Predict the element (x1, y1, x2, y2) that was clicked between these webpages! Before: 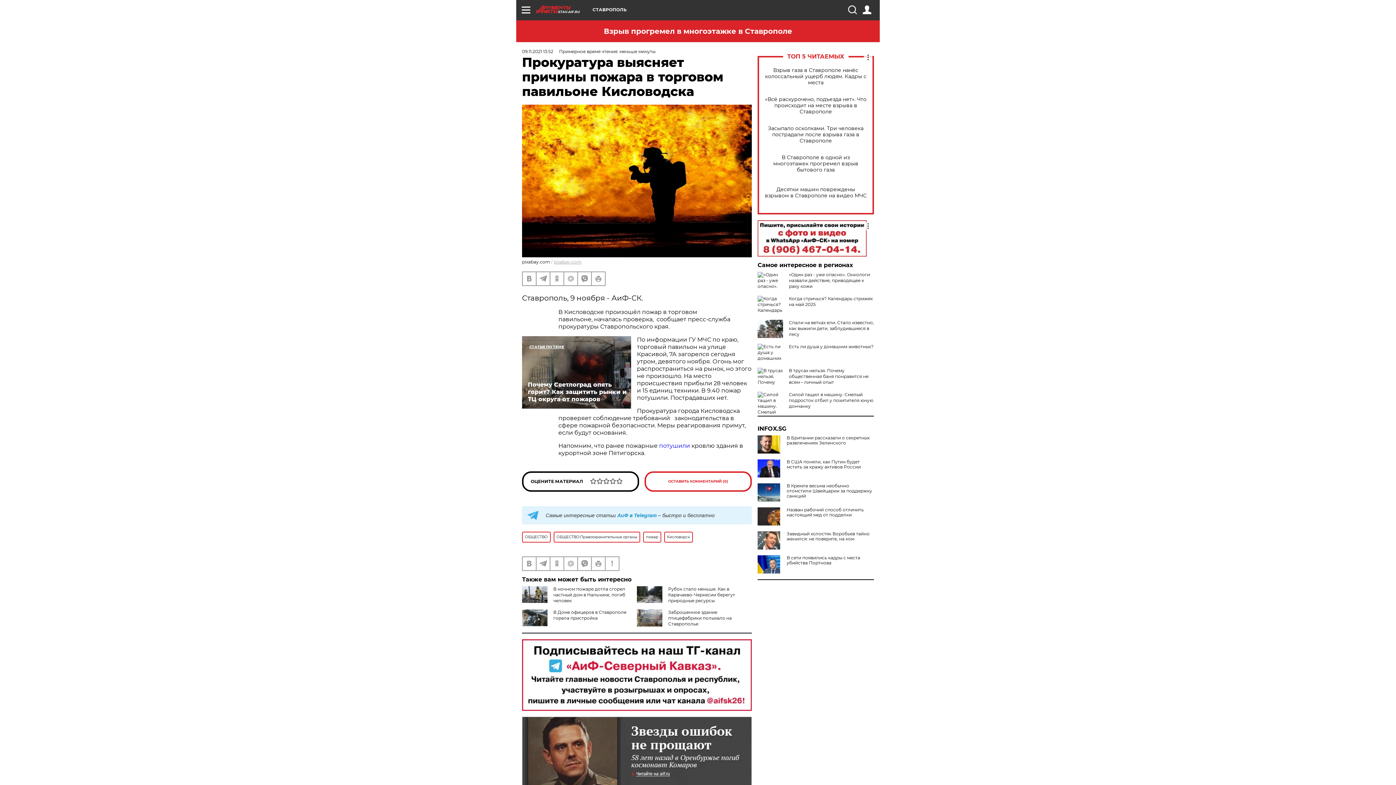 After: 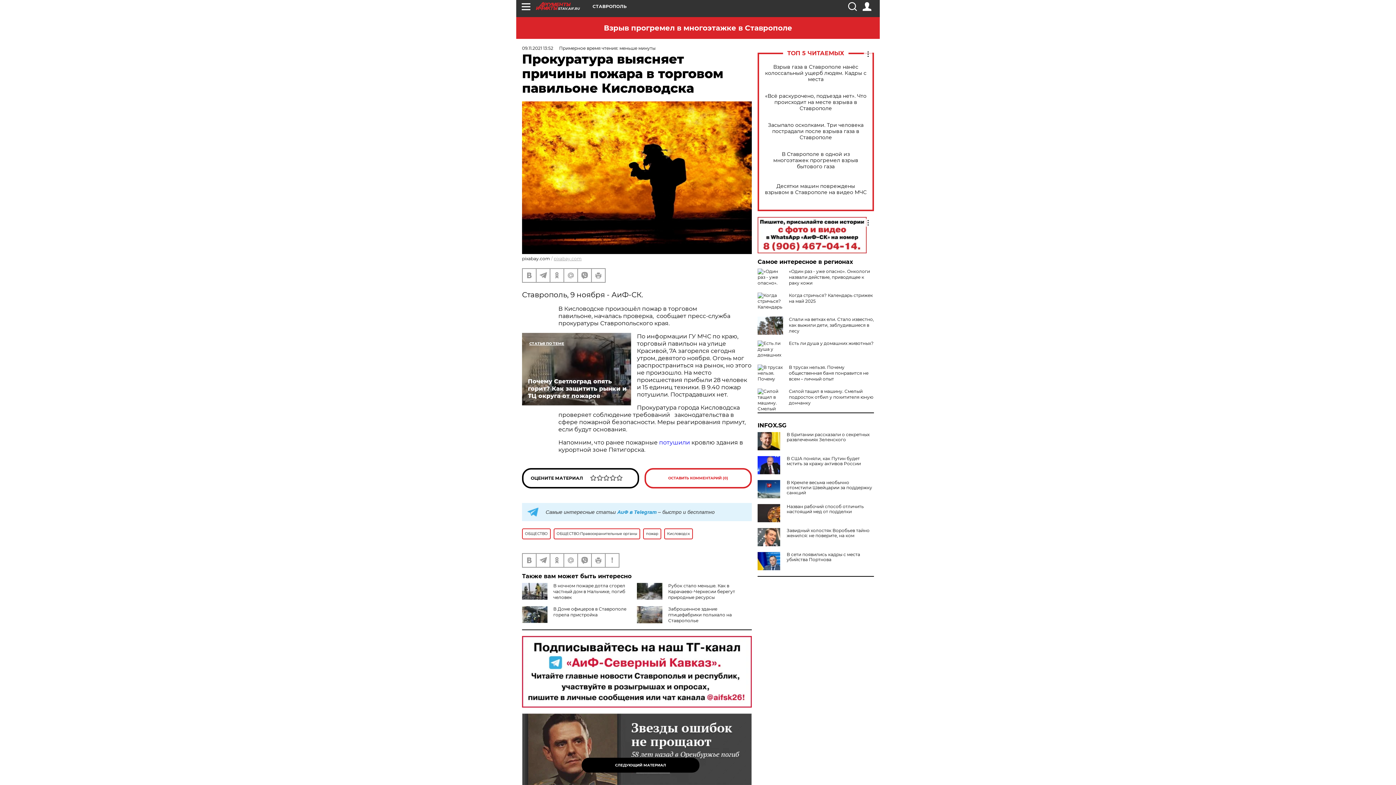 Action: bbox: (522, 717, 752, 789)